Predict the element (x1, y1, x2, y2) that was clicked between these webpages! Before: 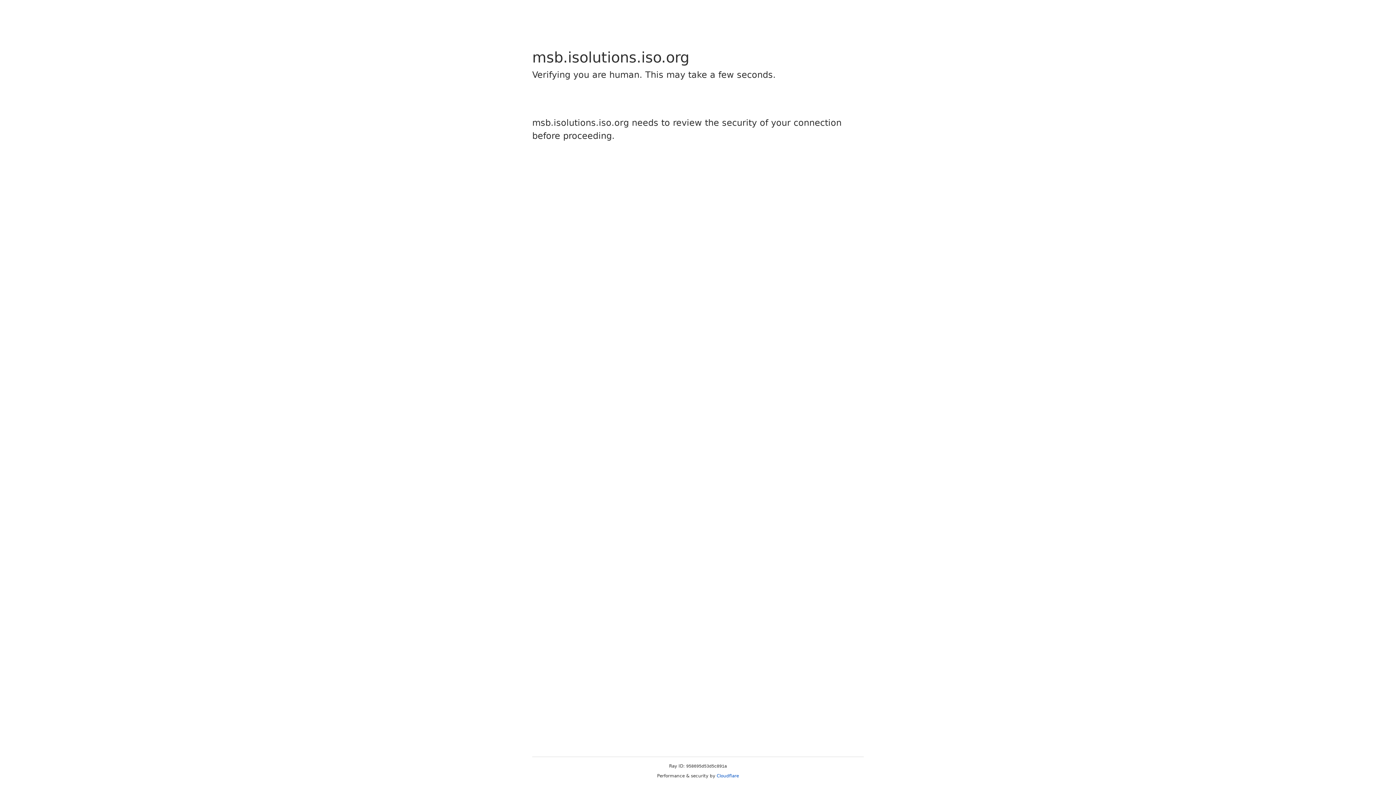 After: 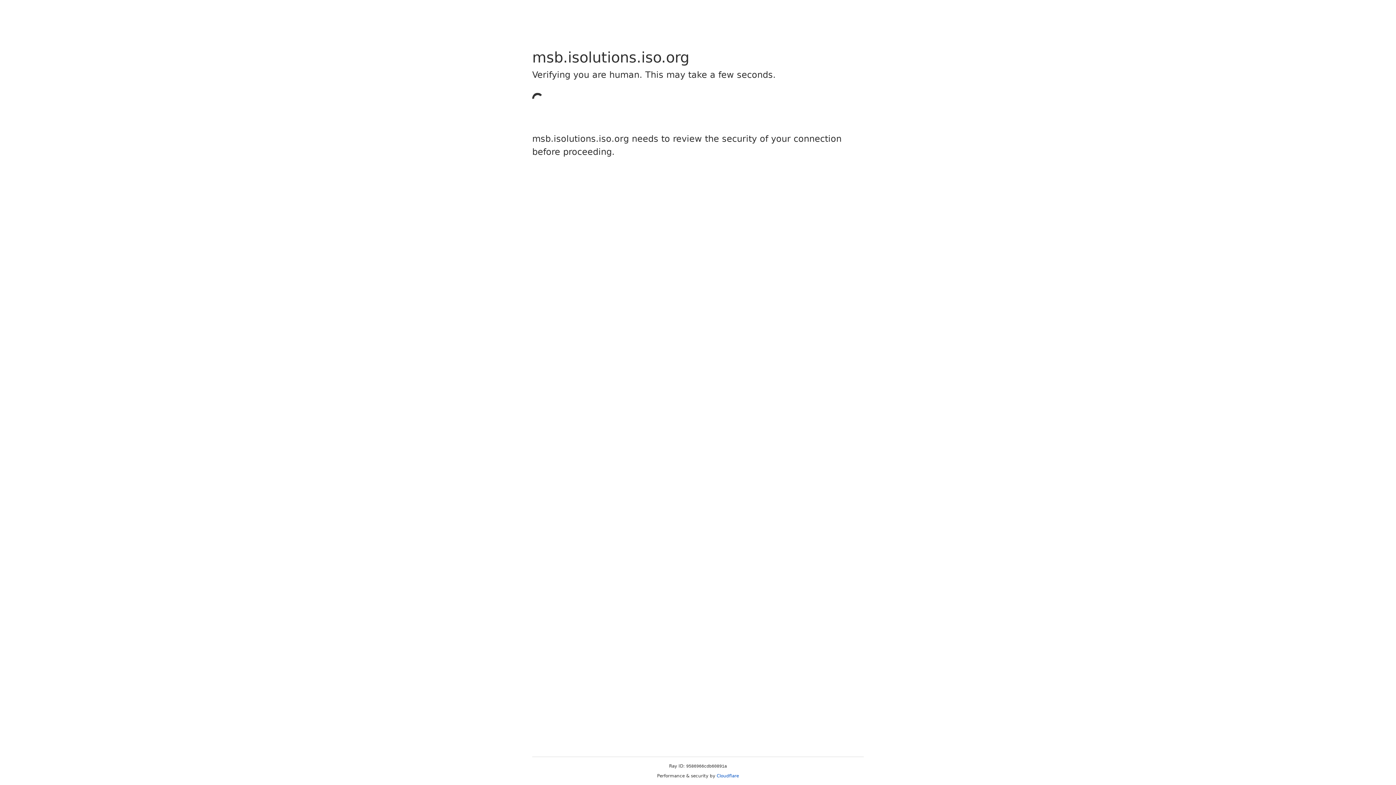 Action: label: Cloudflare bbox: (716, 773, 739, 778)